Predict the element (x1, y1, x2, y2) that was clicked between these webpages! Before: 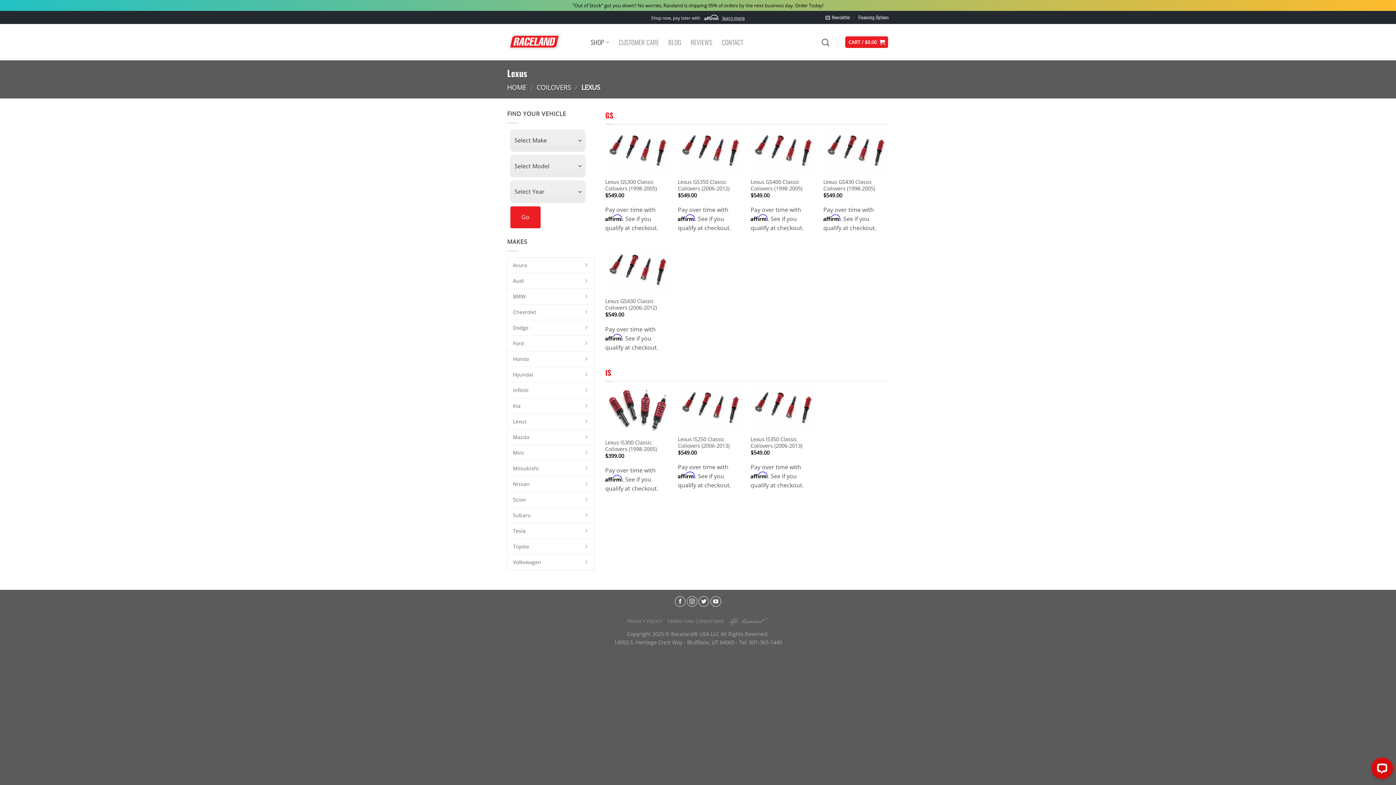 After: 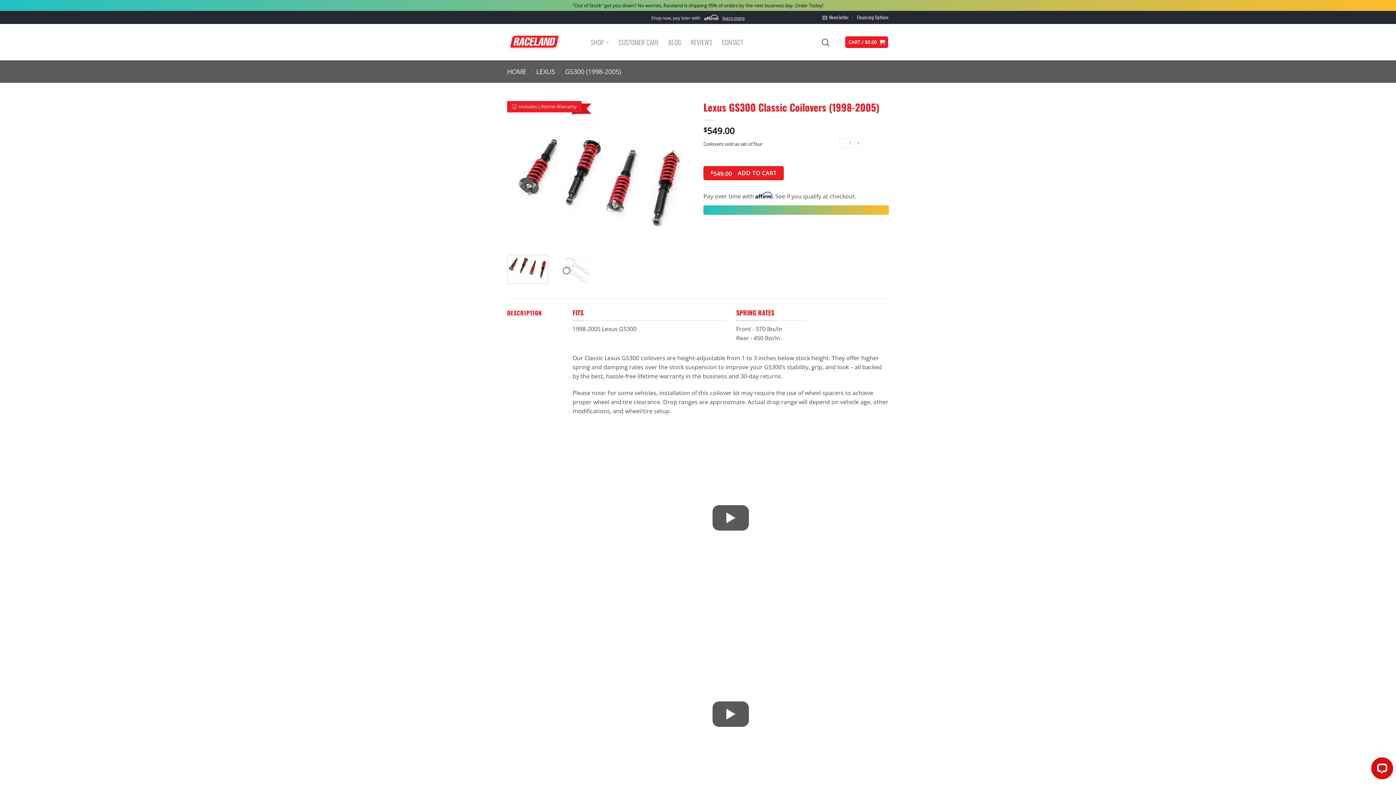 Action: bbox: (605, 128, 670, 174) label: Lexus GS300 Classic Coilovers (1998-2005)